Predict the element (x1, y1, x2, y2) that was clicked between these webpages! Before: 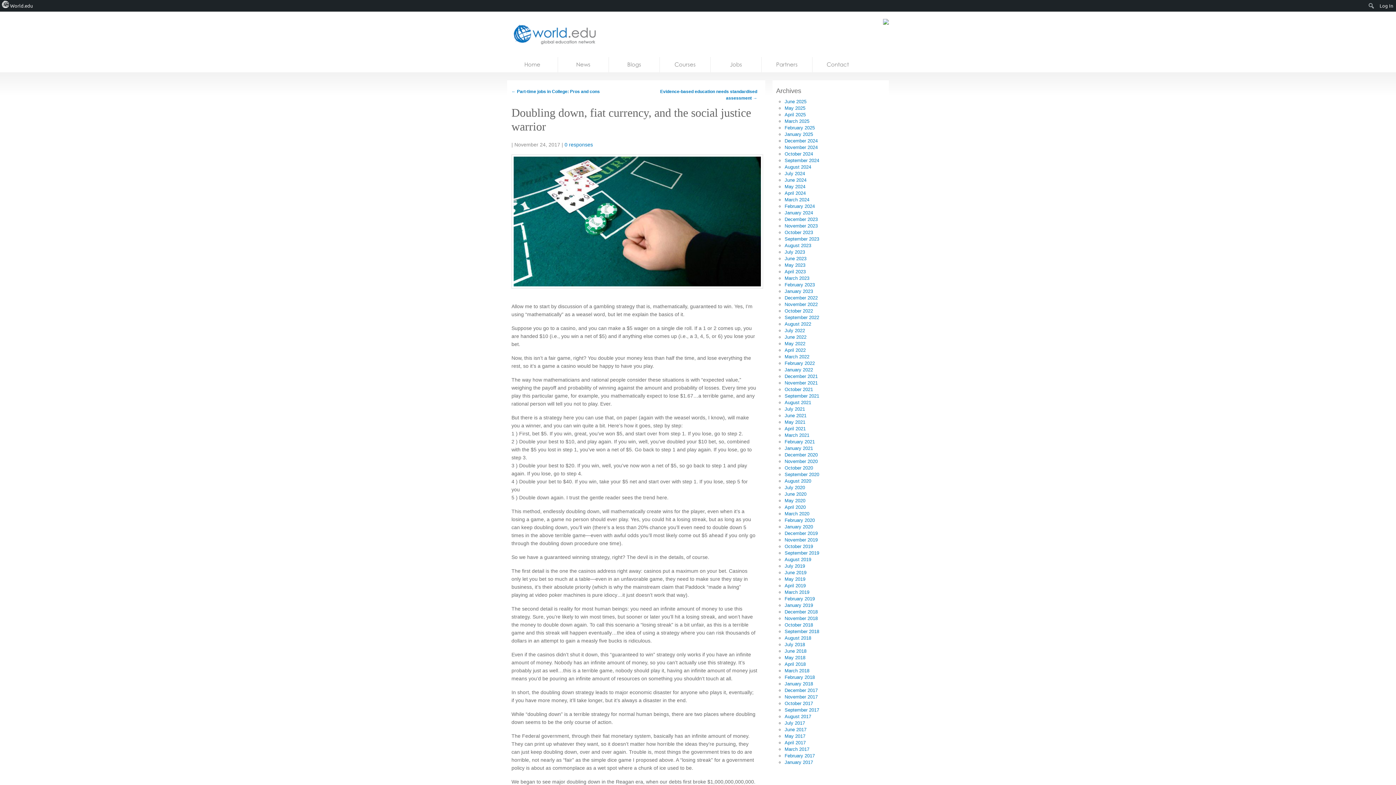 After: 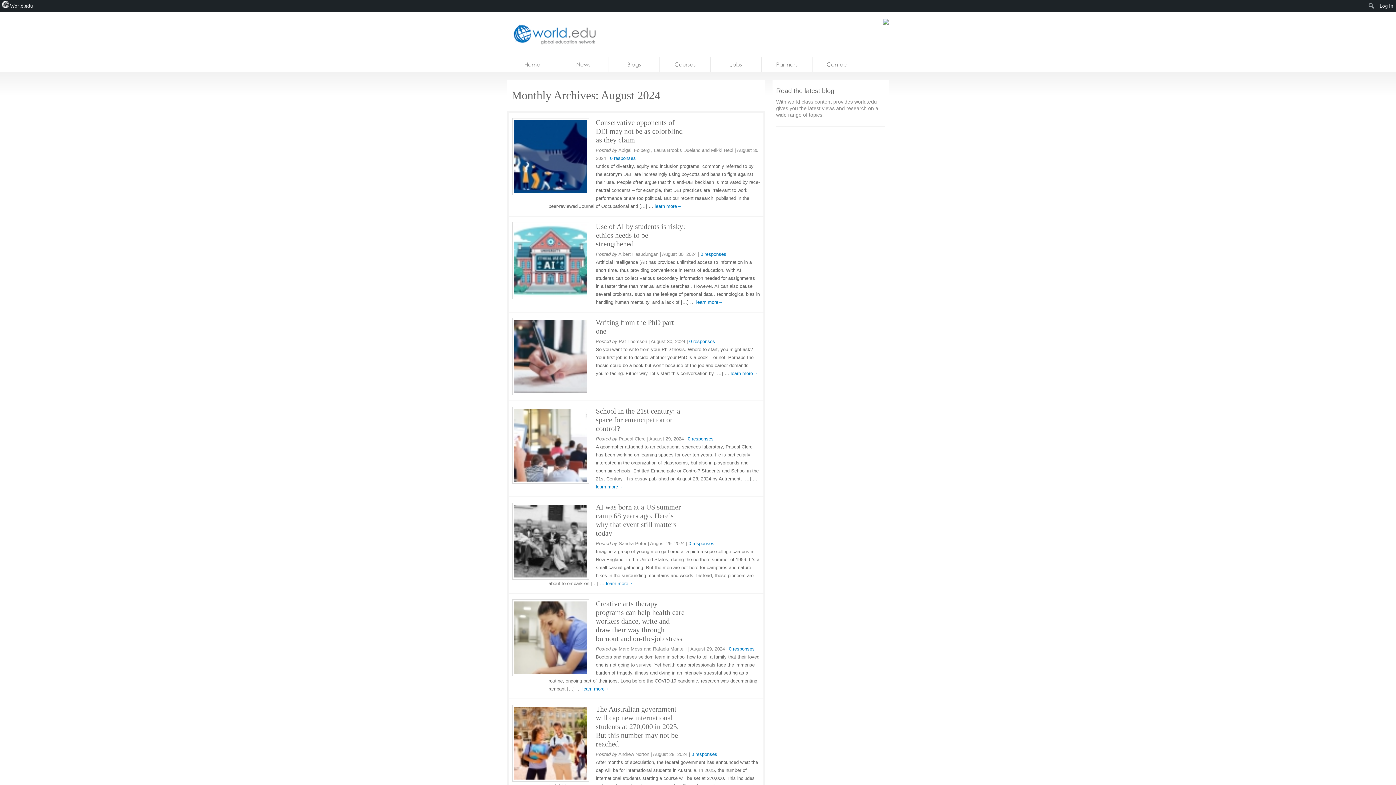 Action: bbox: (784, 164, 811, 169) label: August 2024